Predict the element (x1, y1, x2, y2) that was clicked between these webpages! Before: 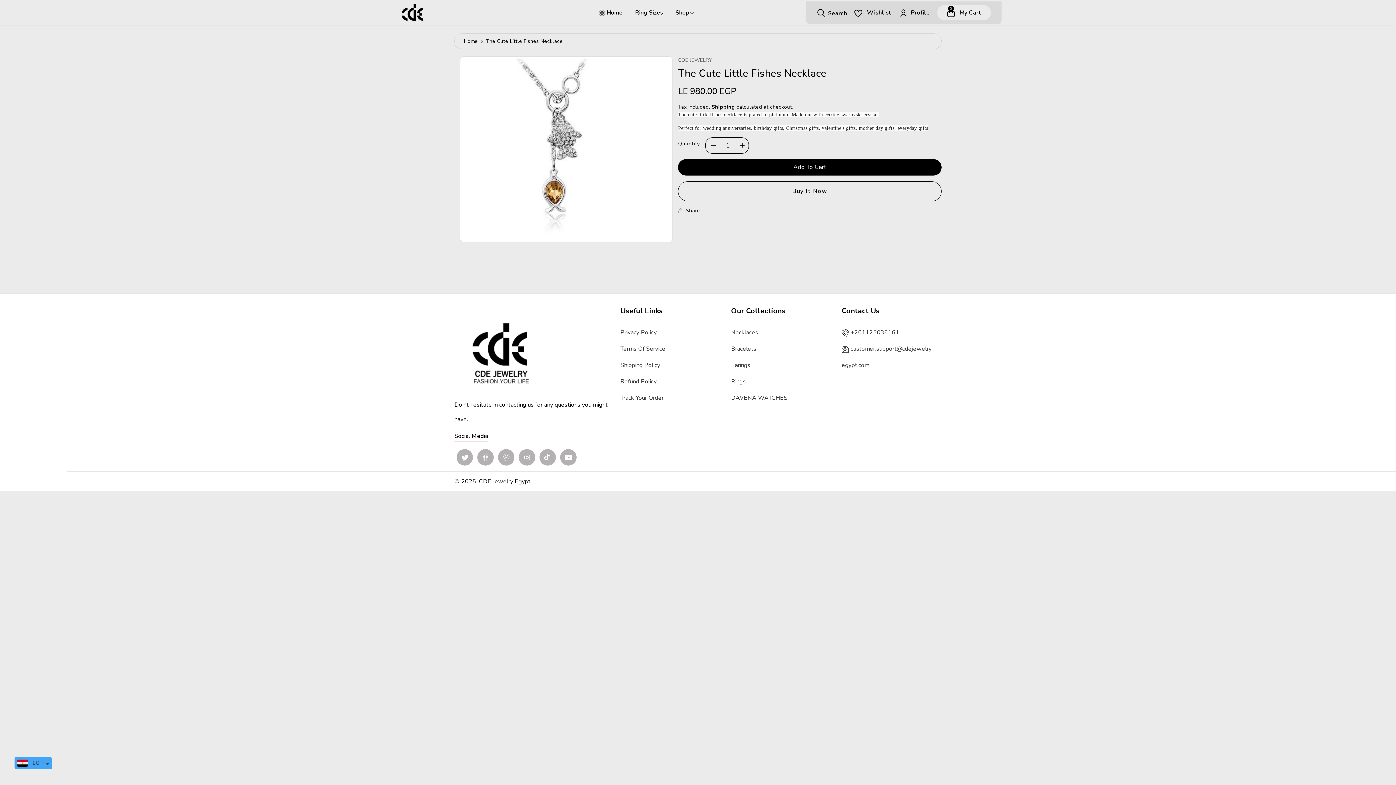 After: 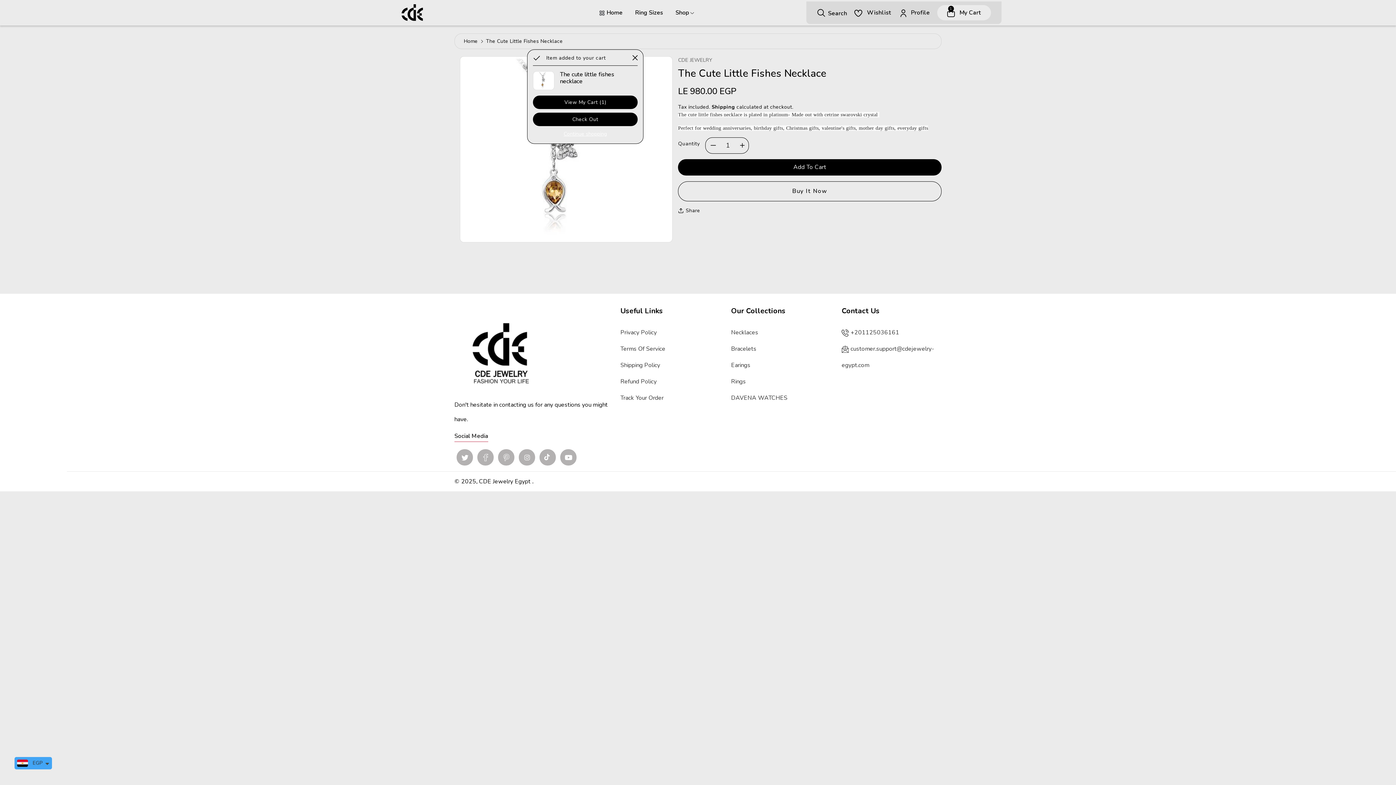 Action: label: Add To Cart bbox: (678, 159, 941, 175)